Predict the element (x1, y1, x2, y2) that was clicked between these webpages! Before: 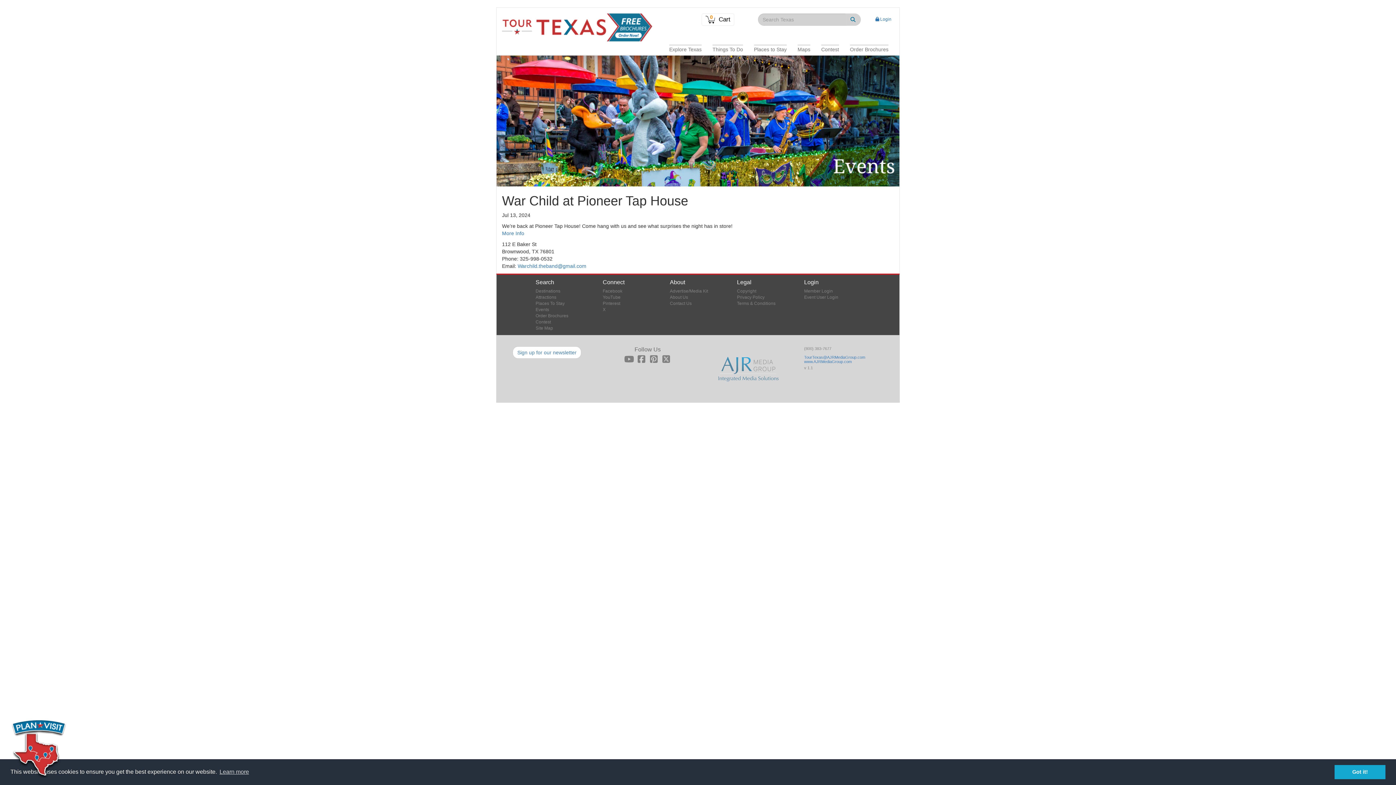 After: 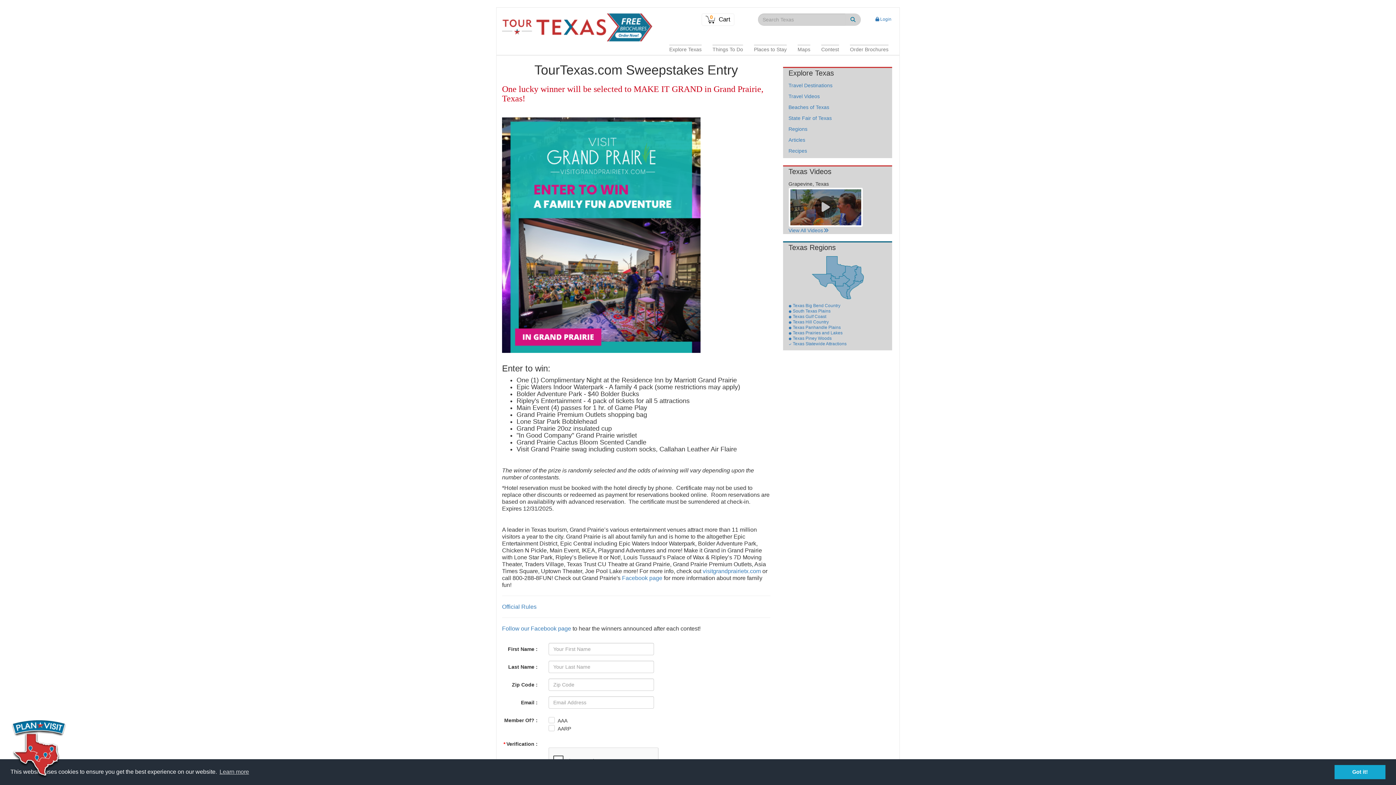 Action: label: Contest bbox: (816, 44, 844, 54)